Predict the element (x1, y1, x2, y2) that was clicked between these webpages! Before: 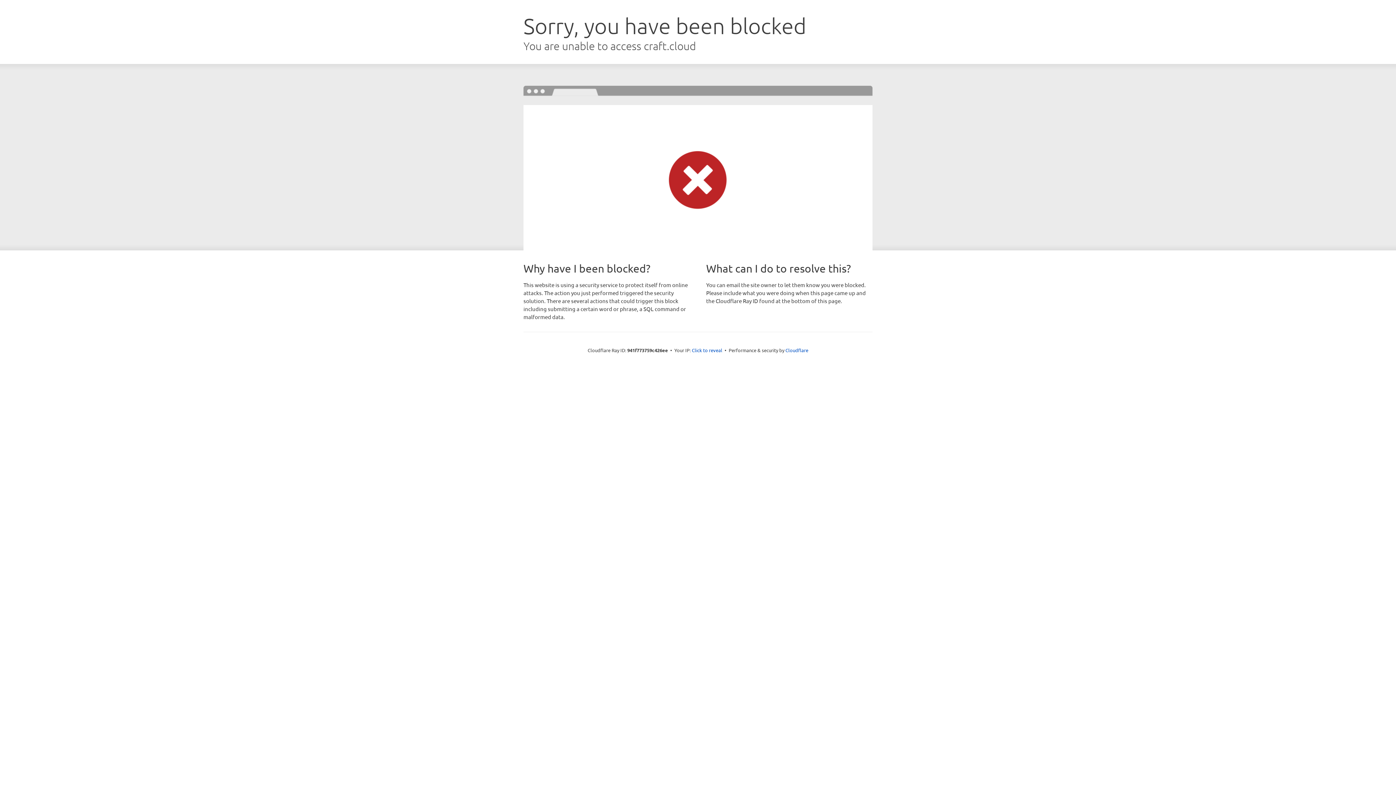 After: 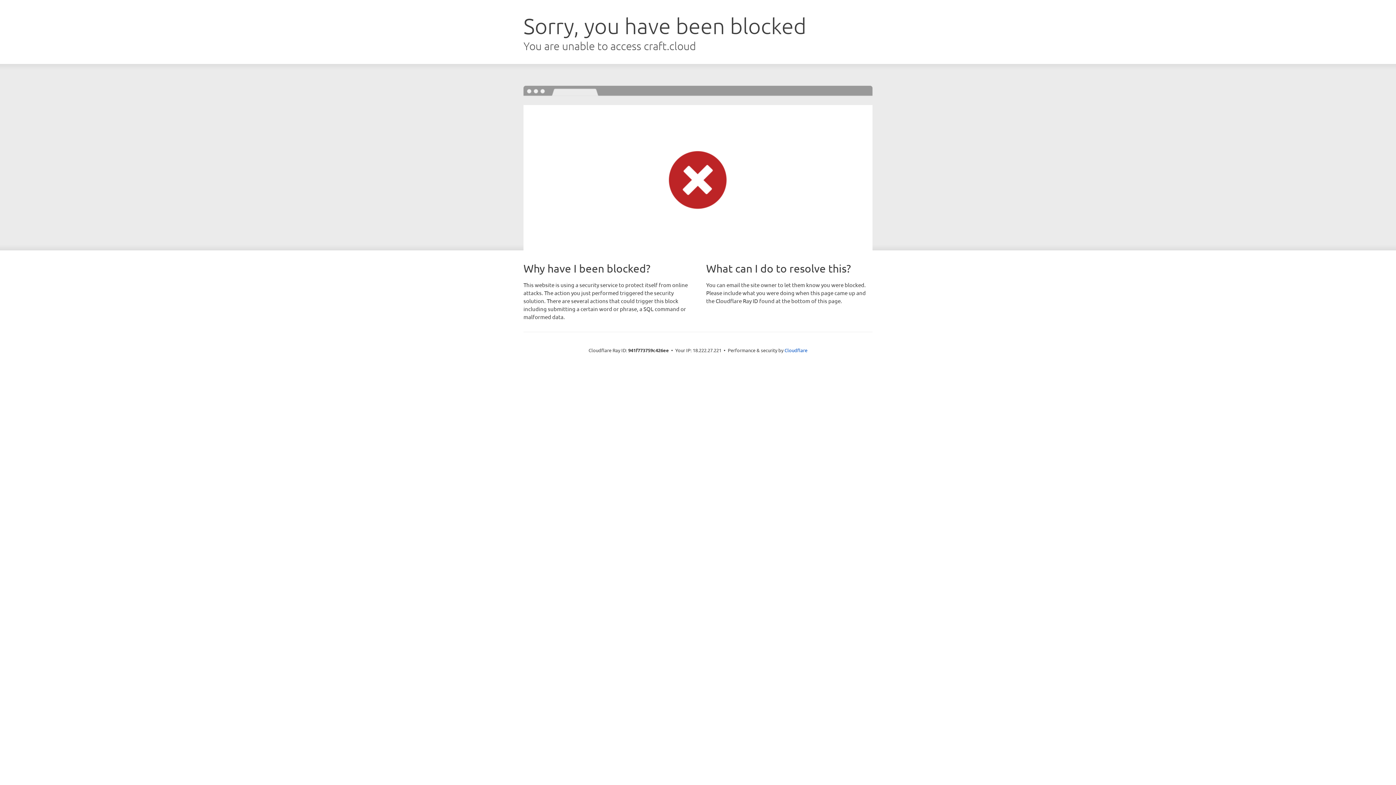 Action: bbox: (692, 346, 722, 353) label: Click to reveal